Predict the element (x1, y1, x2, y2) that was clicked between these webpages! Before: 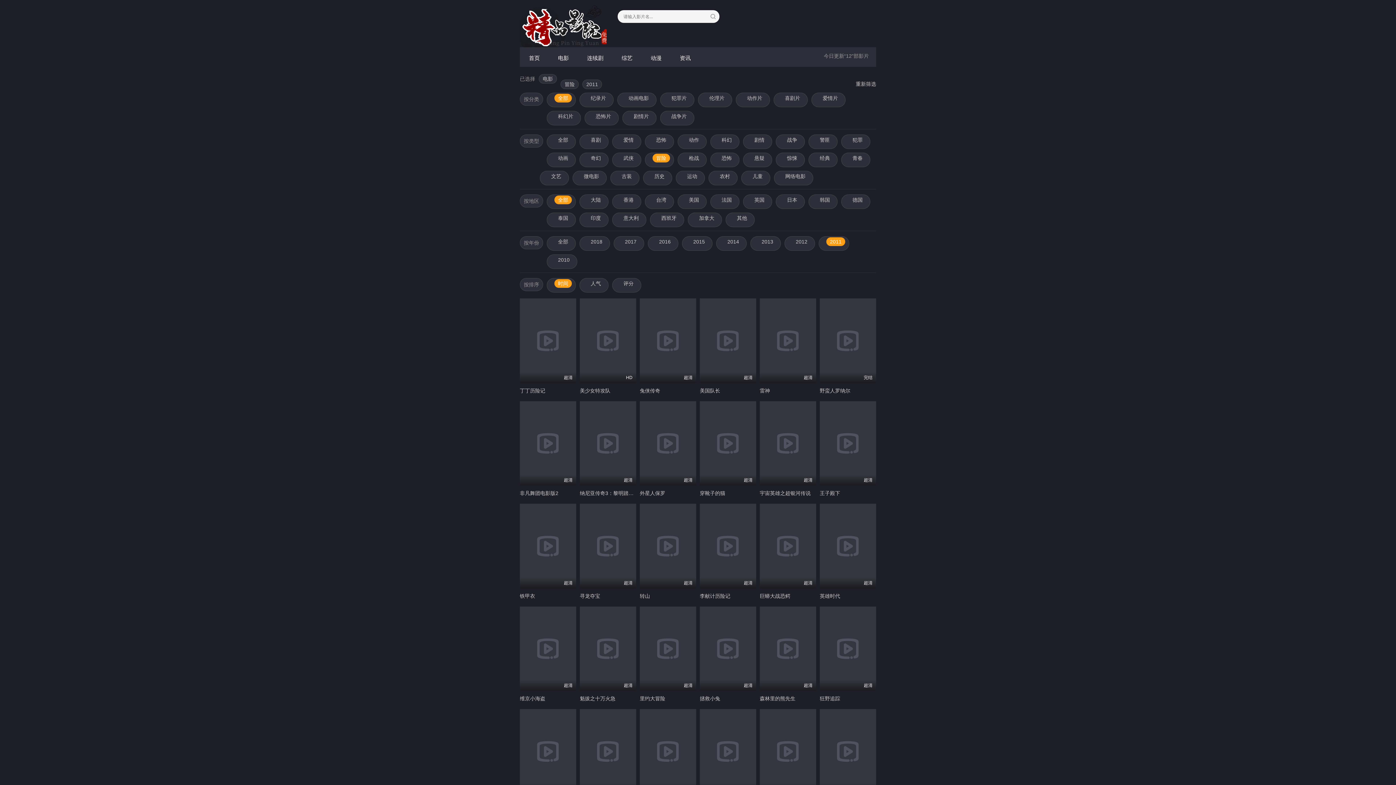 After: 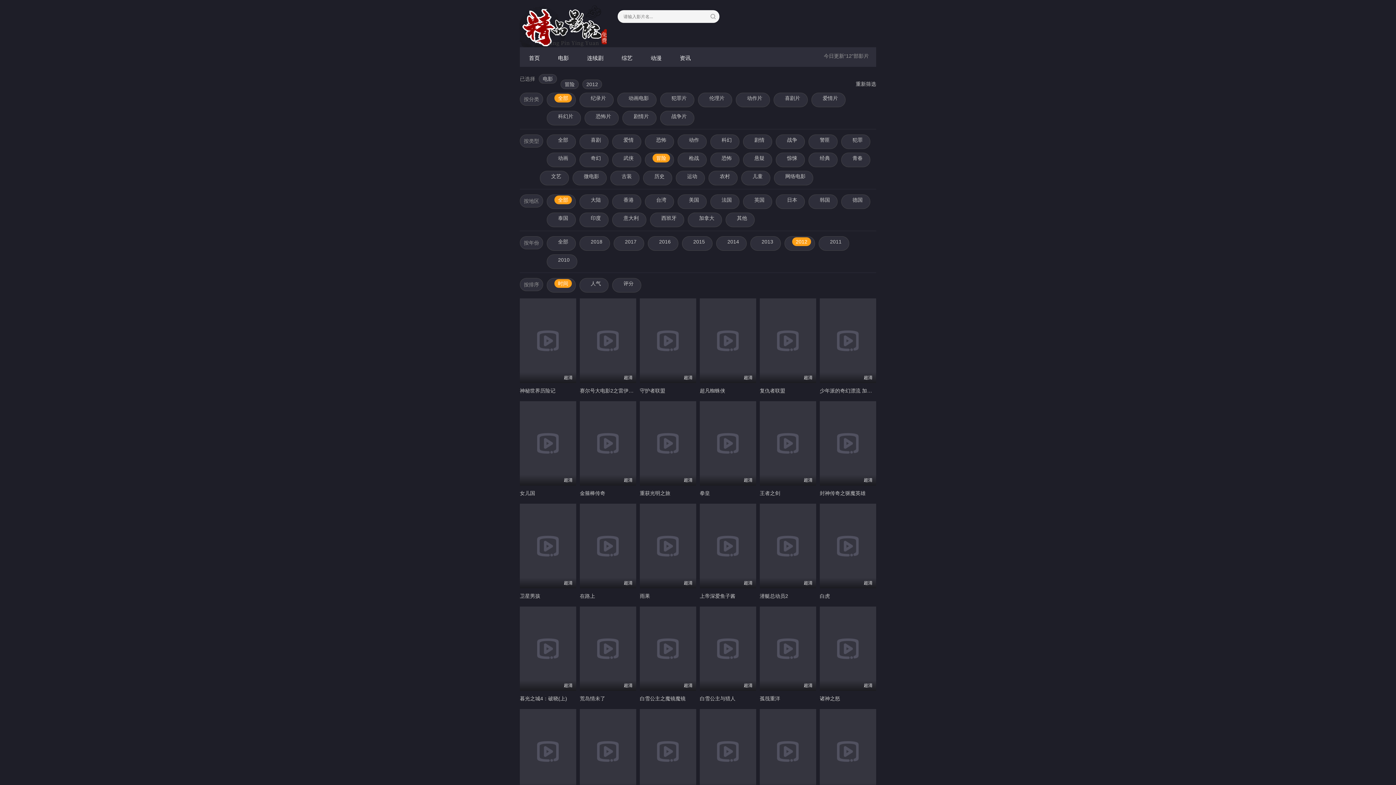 Action: label: 2012 bbox: (792, 237, 811, 246)